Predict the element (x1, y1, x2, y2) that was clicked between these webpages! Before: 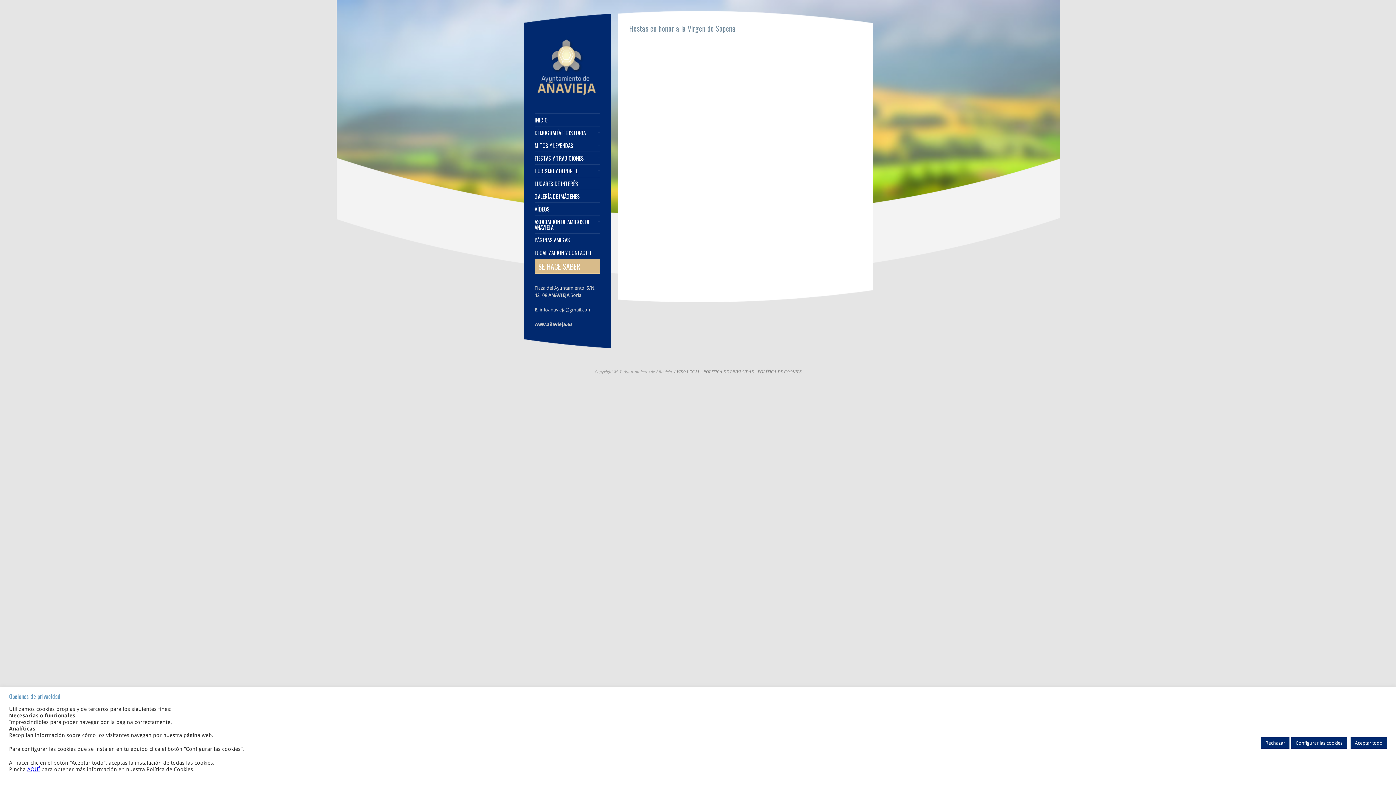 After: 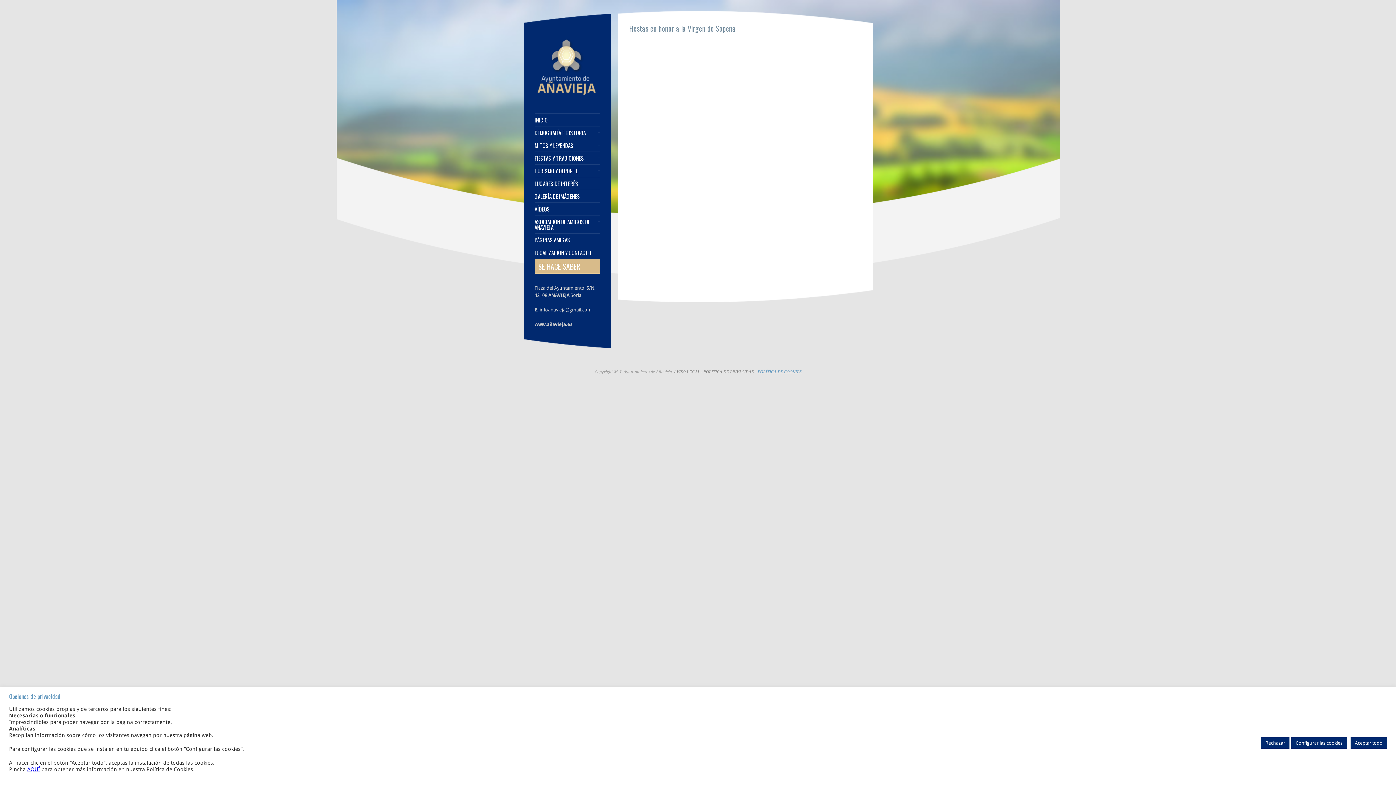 Action: label: POLÍTICA DE COOKIES bbox: (757, 369, 801, 374)